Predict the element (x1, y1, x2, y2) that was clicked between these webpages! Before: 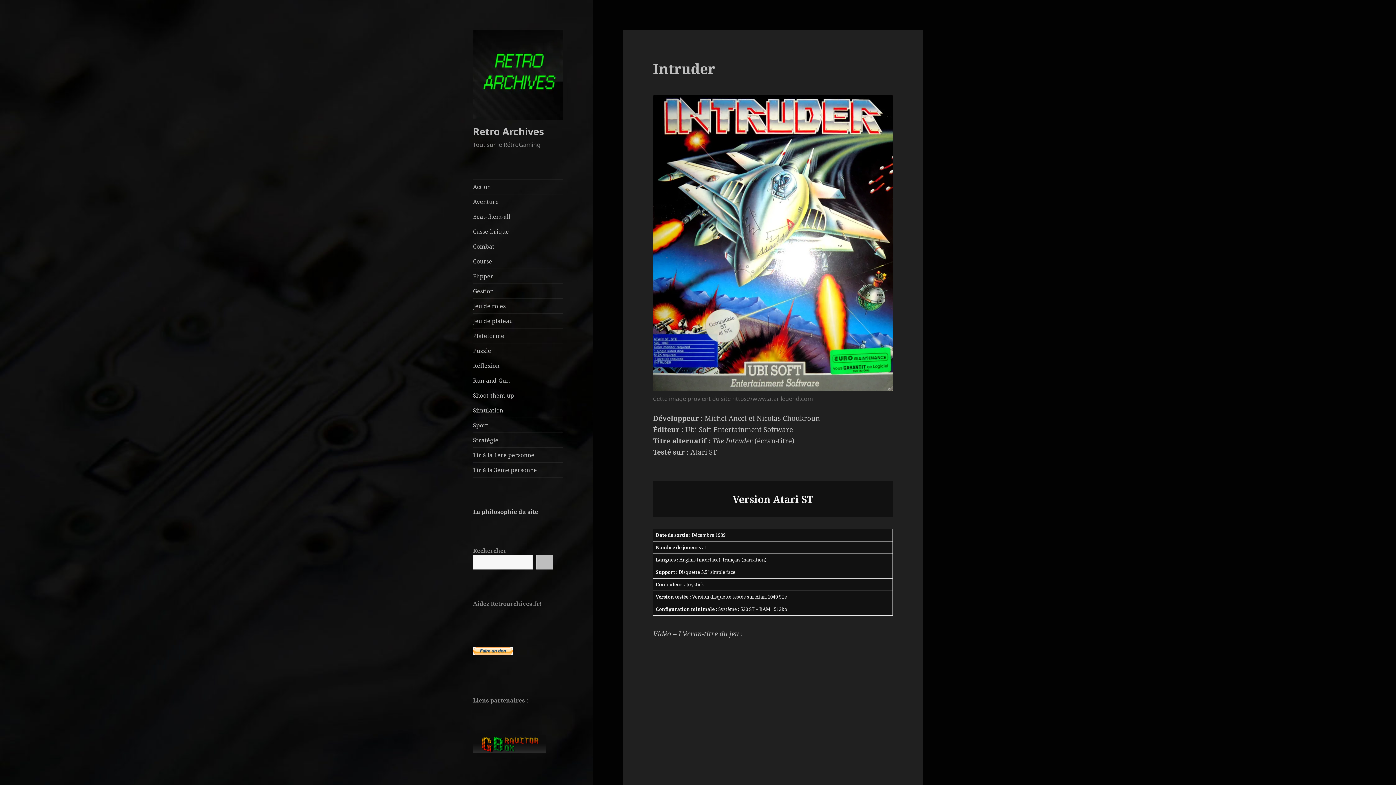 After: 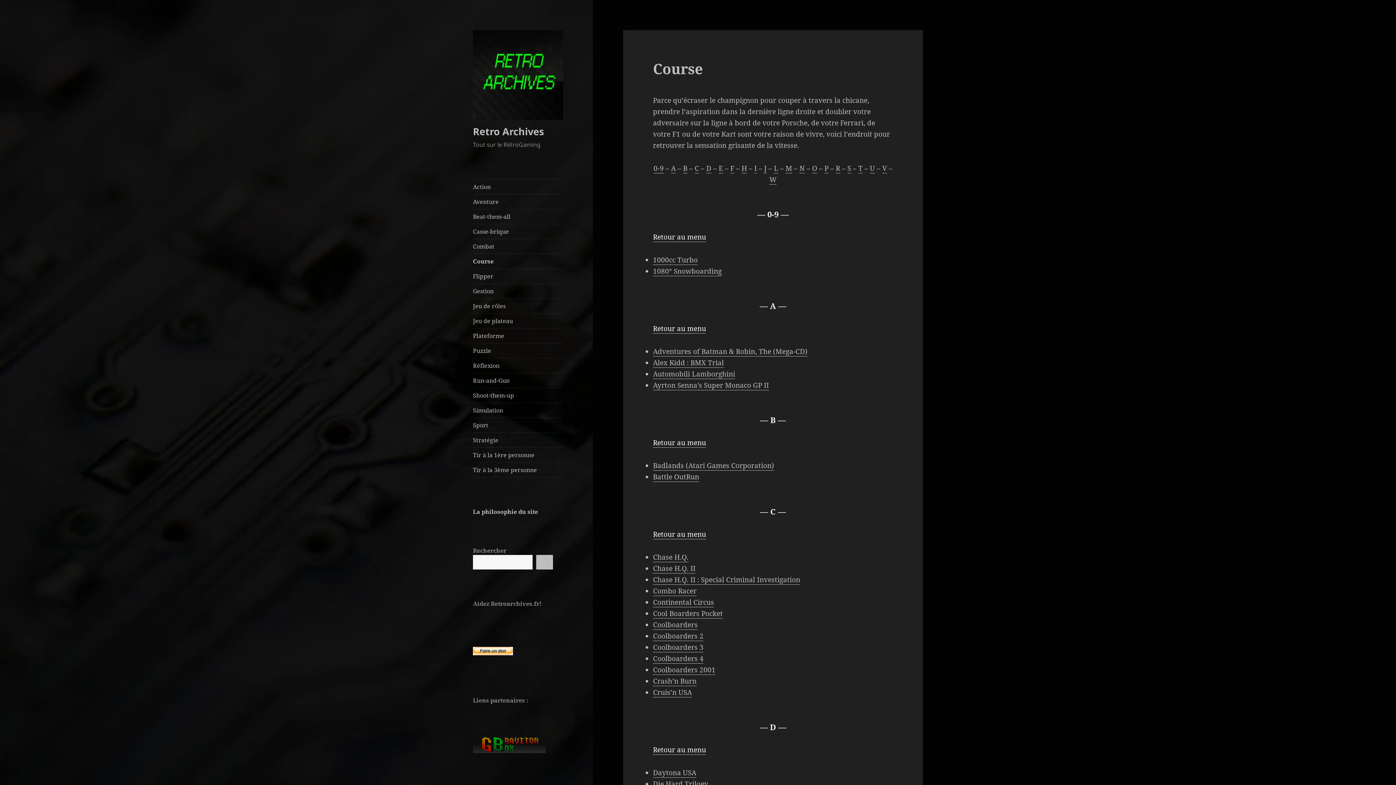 Action: label: Course bbox: (473, 254, 563, 268)